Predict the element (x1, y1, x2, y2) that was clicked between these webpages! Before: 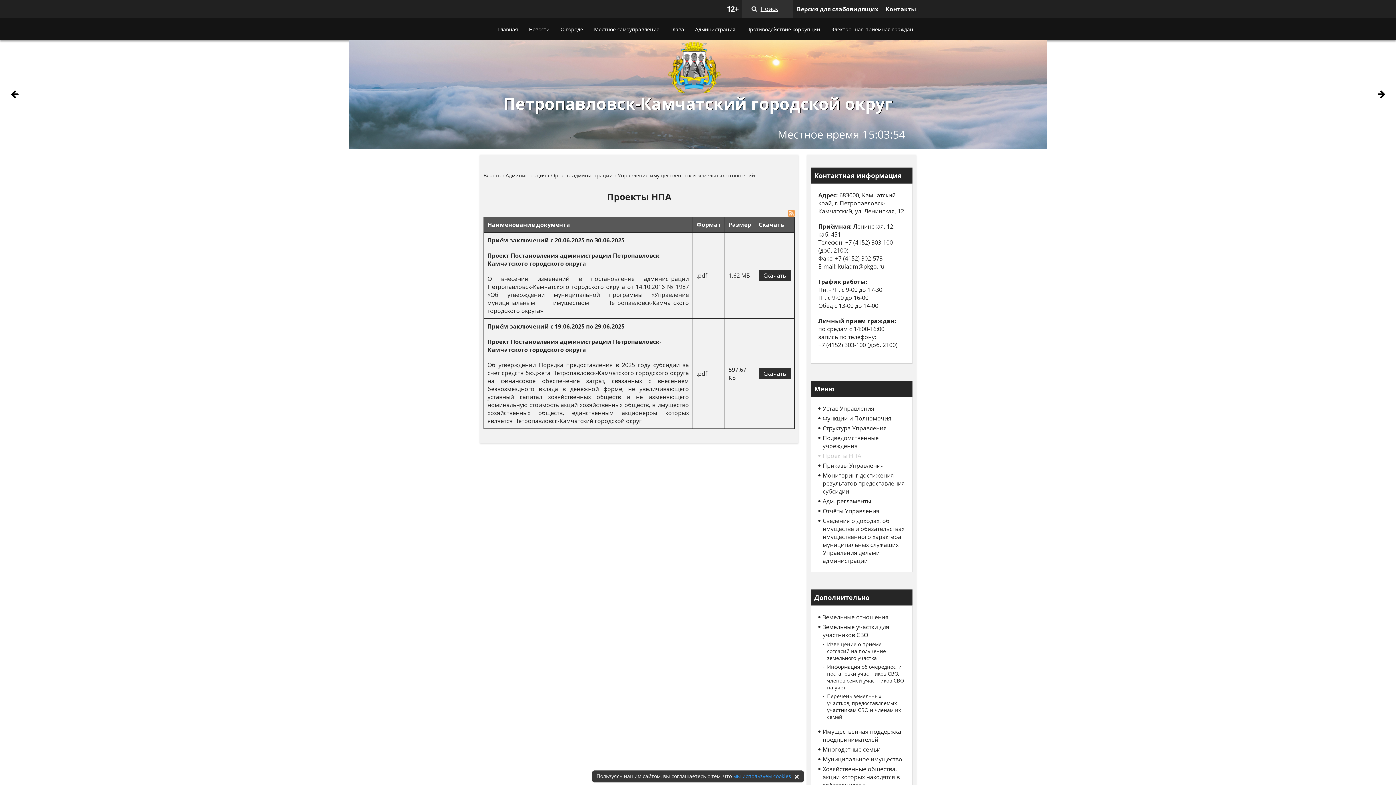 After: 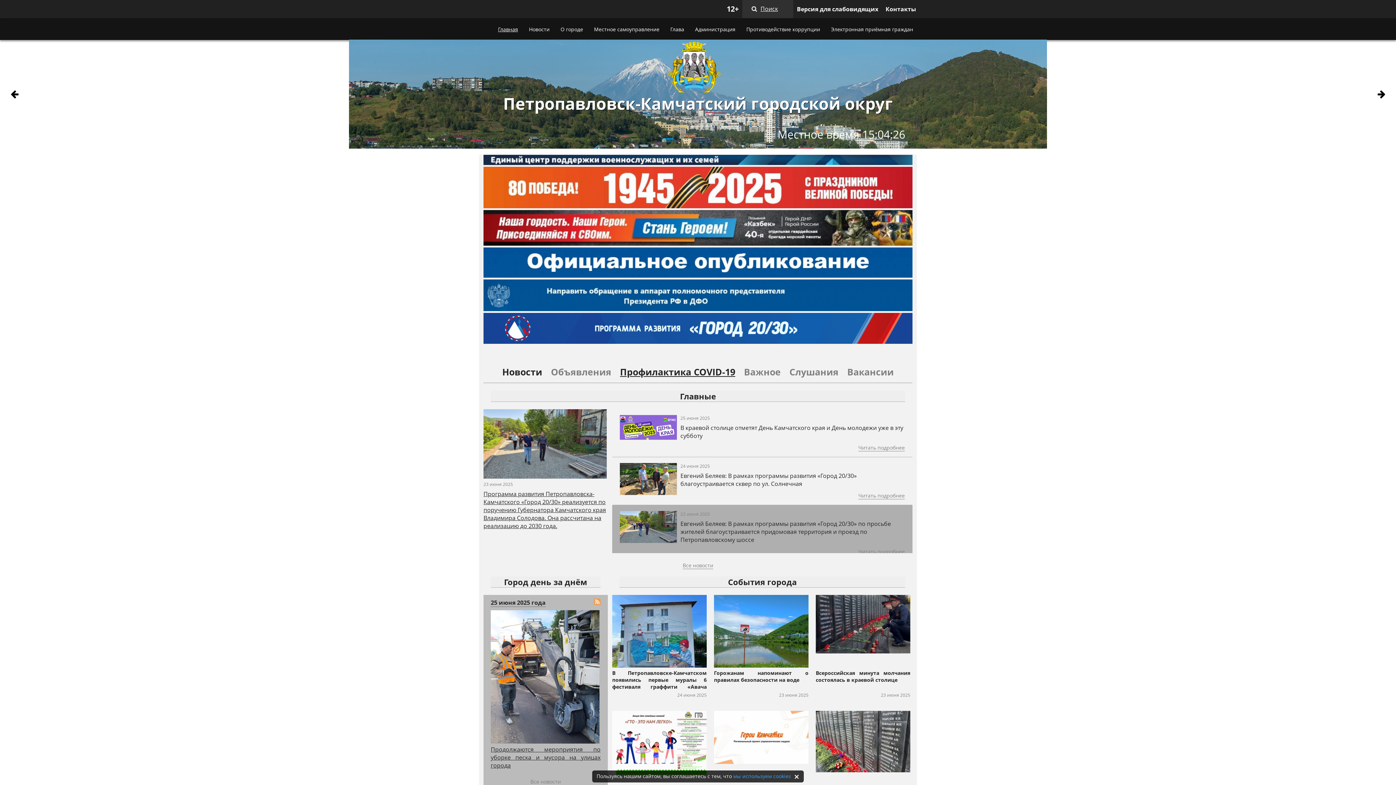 Action: bbox: (498, 25, 518, 33) label: Главная